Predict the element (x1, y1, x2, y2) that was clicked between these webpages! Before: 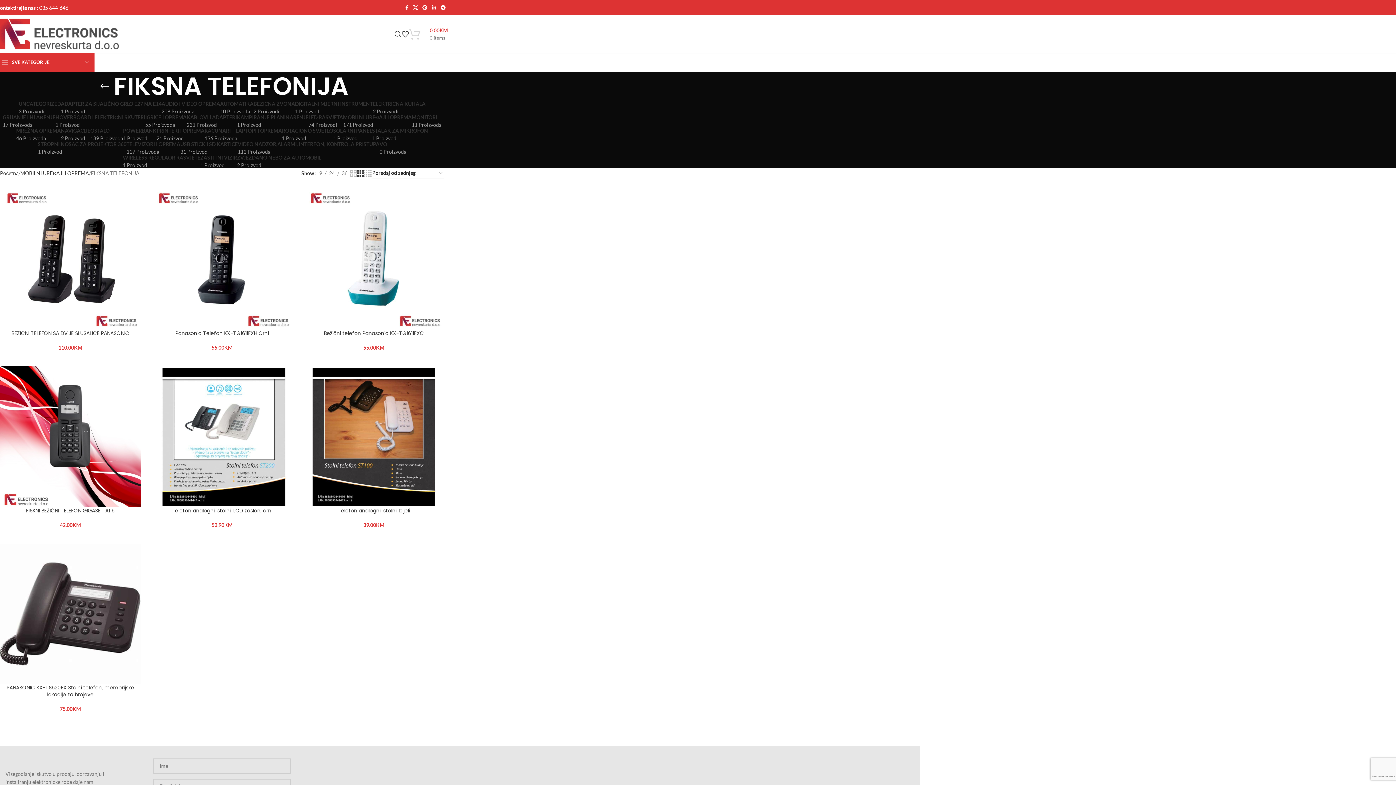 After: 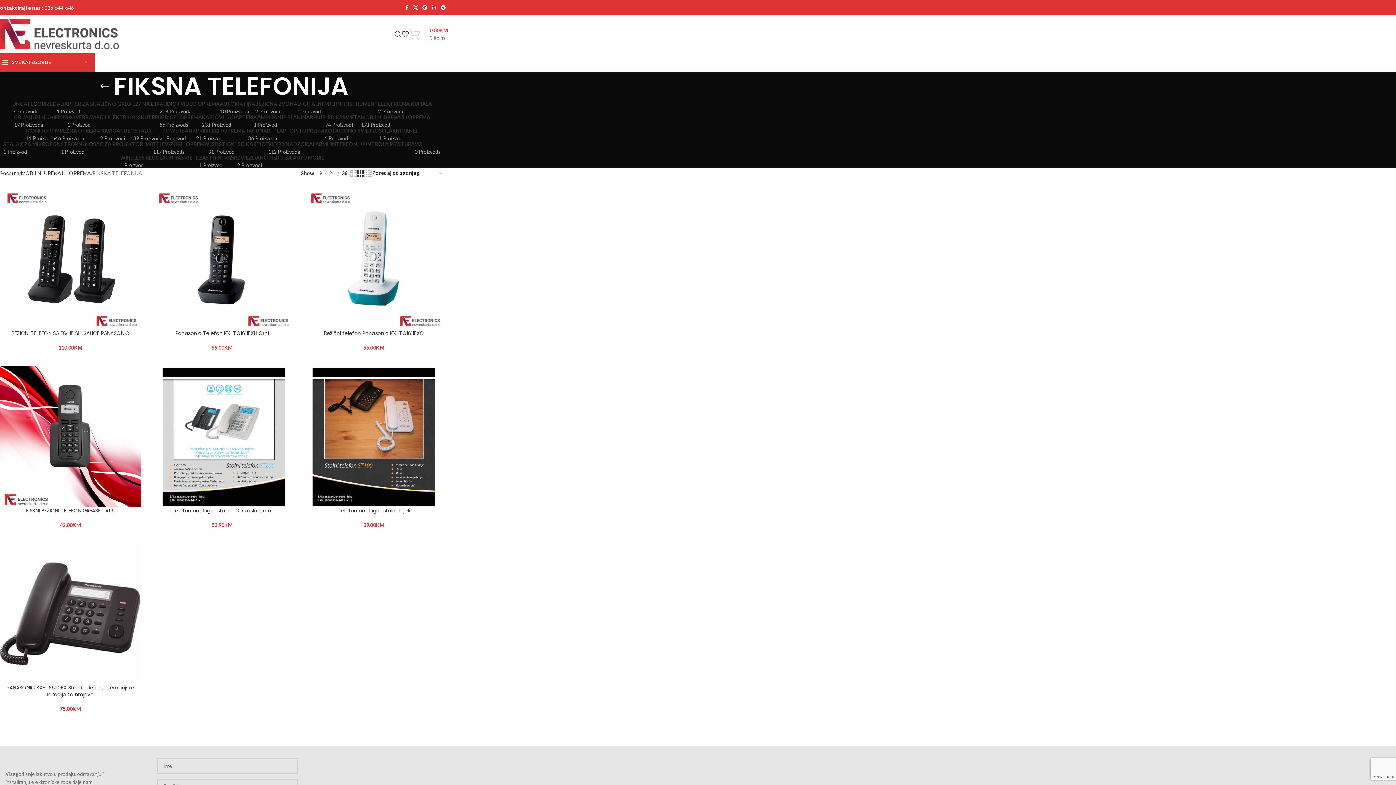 Action: bbox: (339, 169, 350, 177) label: 36